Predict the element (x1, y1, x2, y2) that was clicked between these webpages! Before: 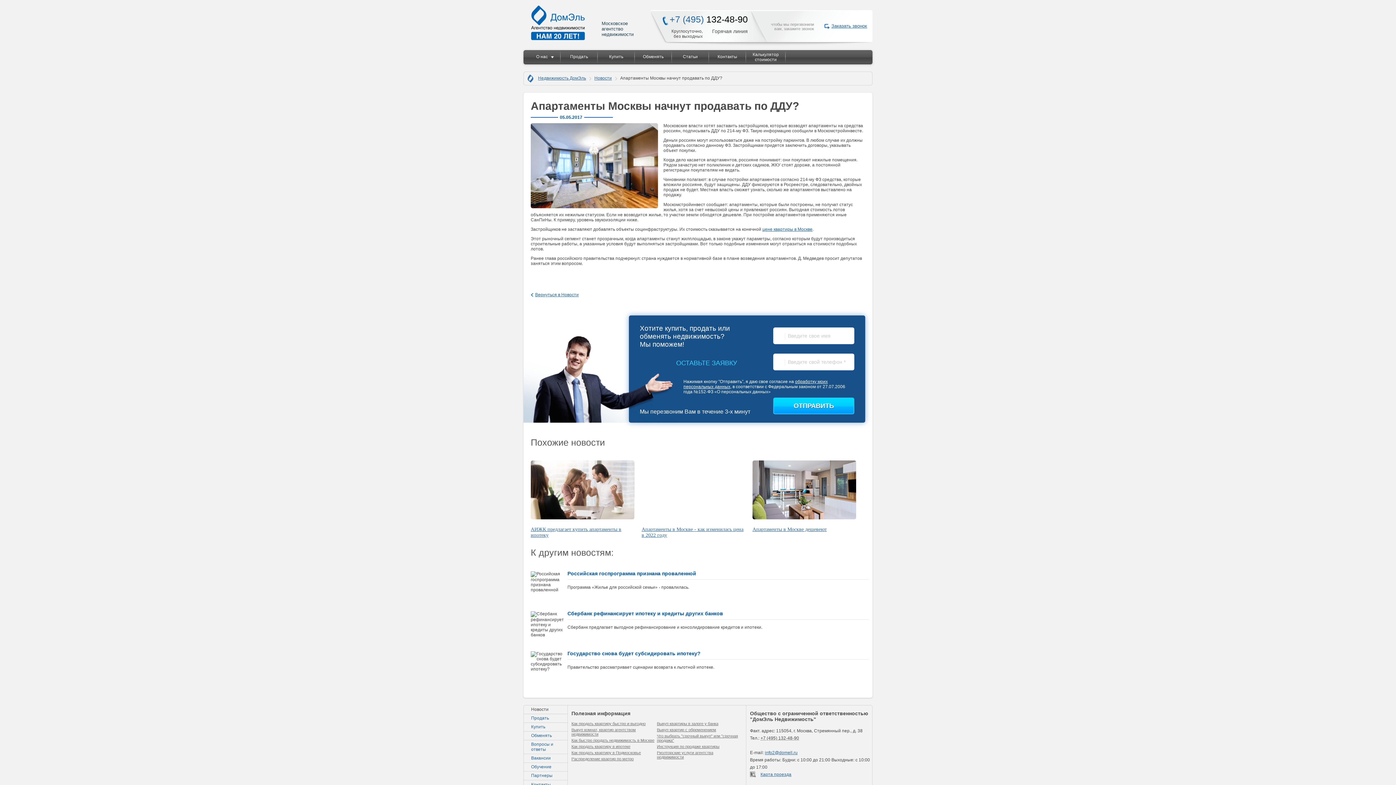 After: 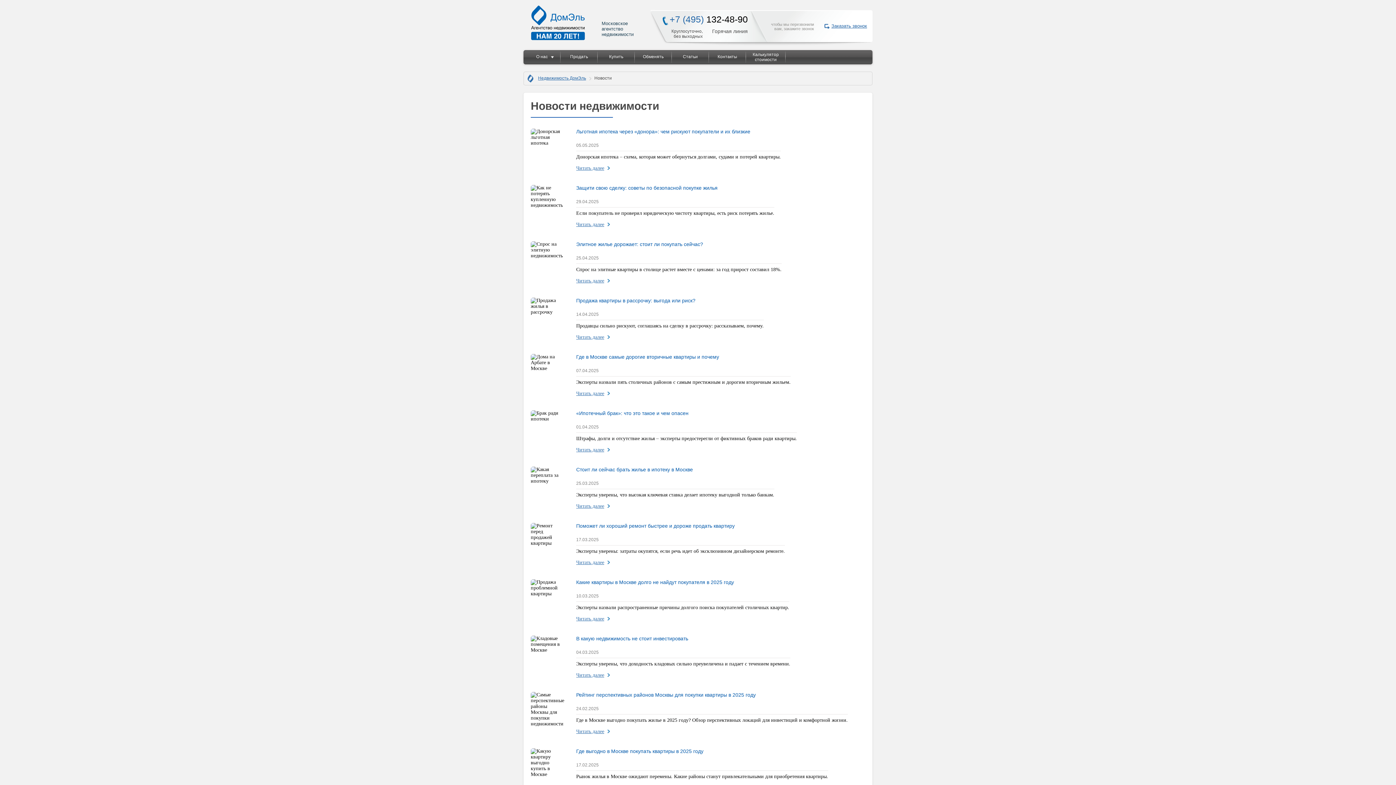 Action: bbox: (591, 72, 617, 85) label: Новости